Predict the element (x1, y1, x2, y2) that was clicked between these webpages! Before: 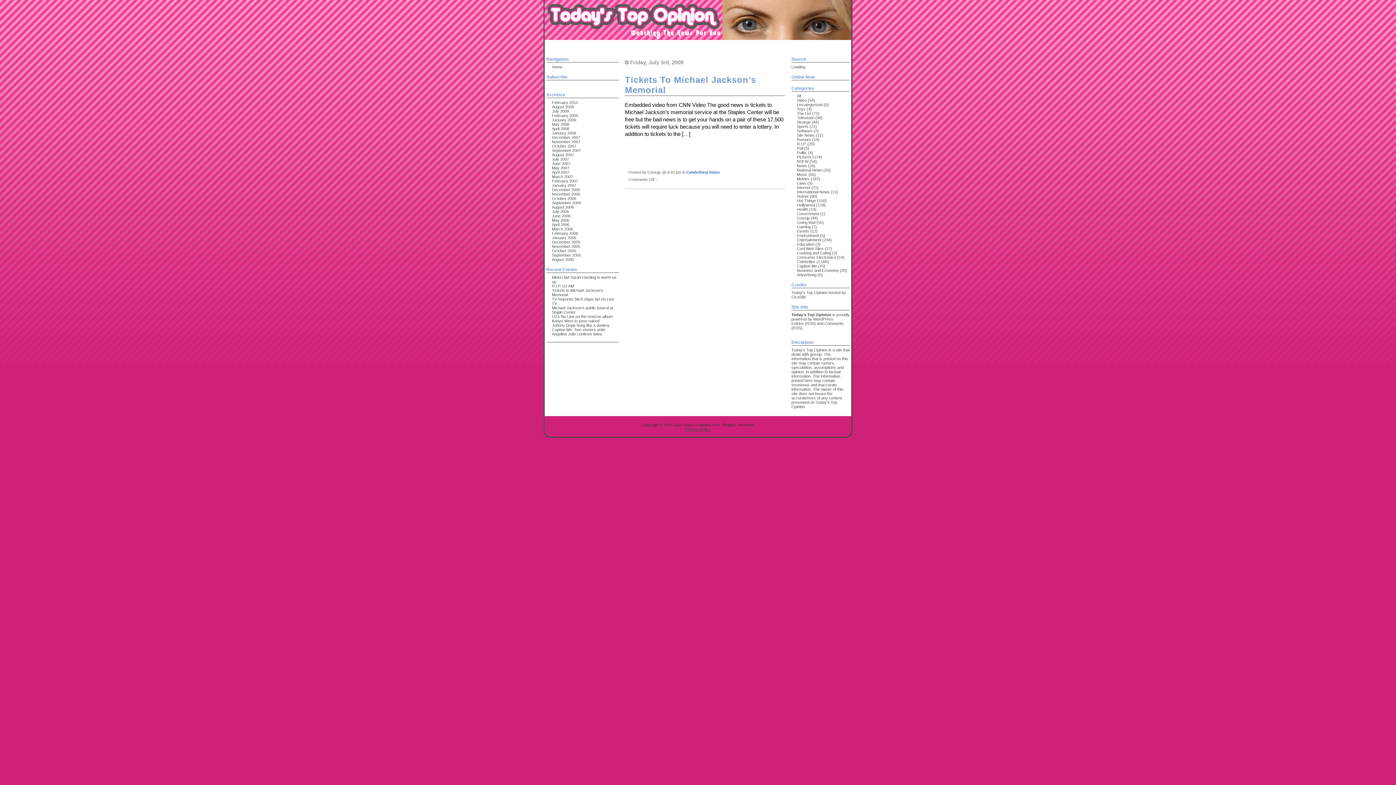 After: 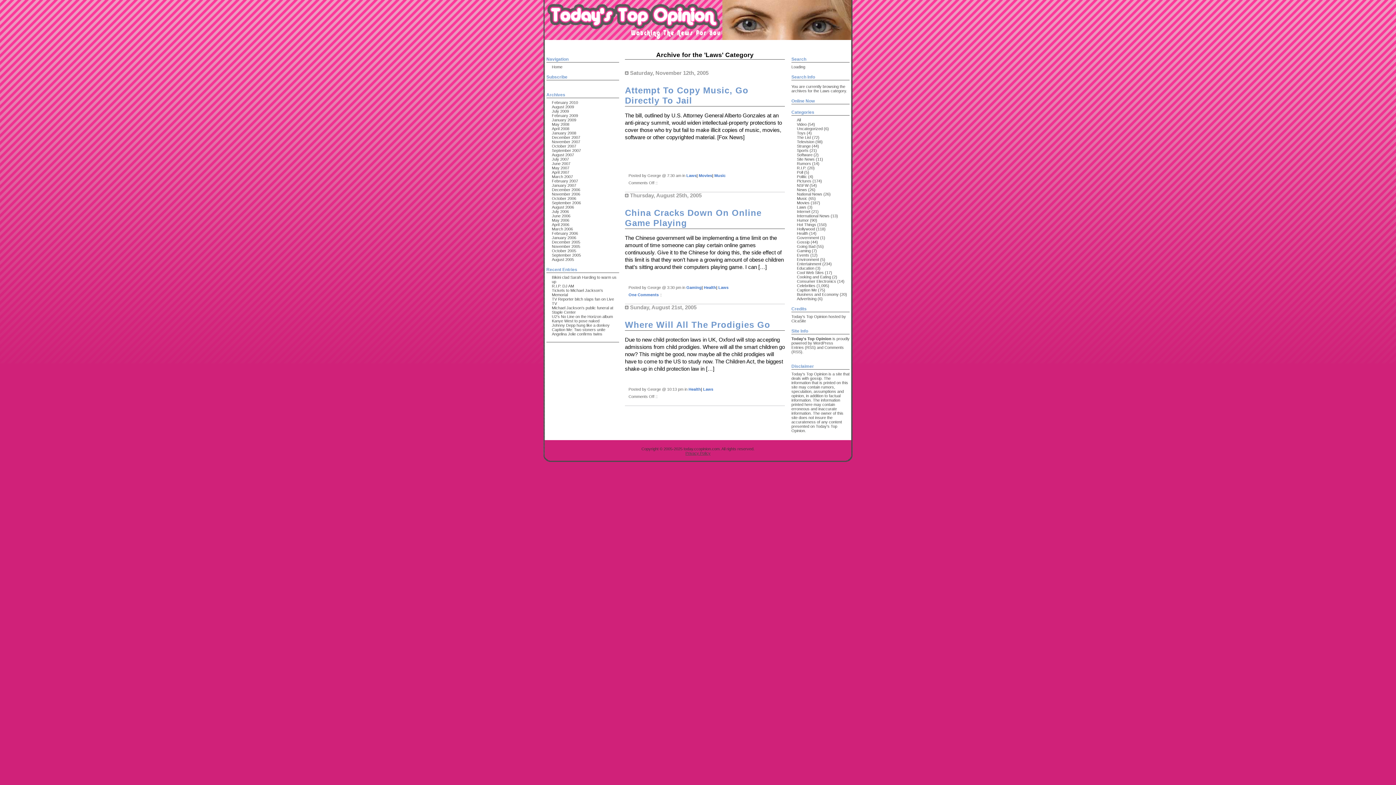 Action: label: Laws bbox: (797, 181, 806, 185)